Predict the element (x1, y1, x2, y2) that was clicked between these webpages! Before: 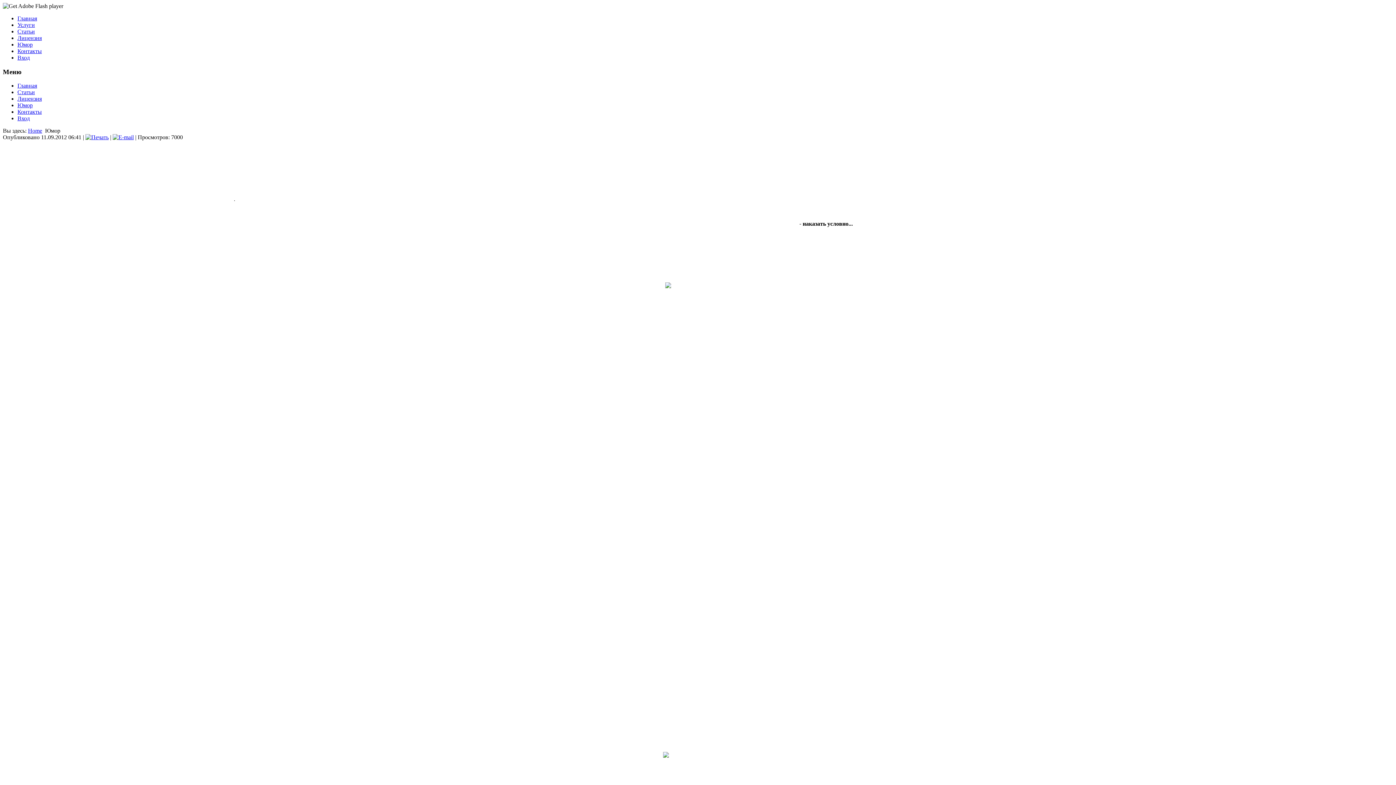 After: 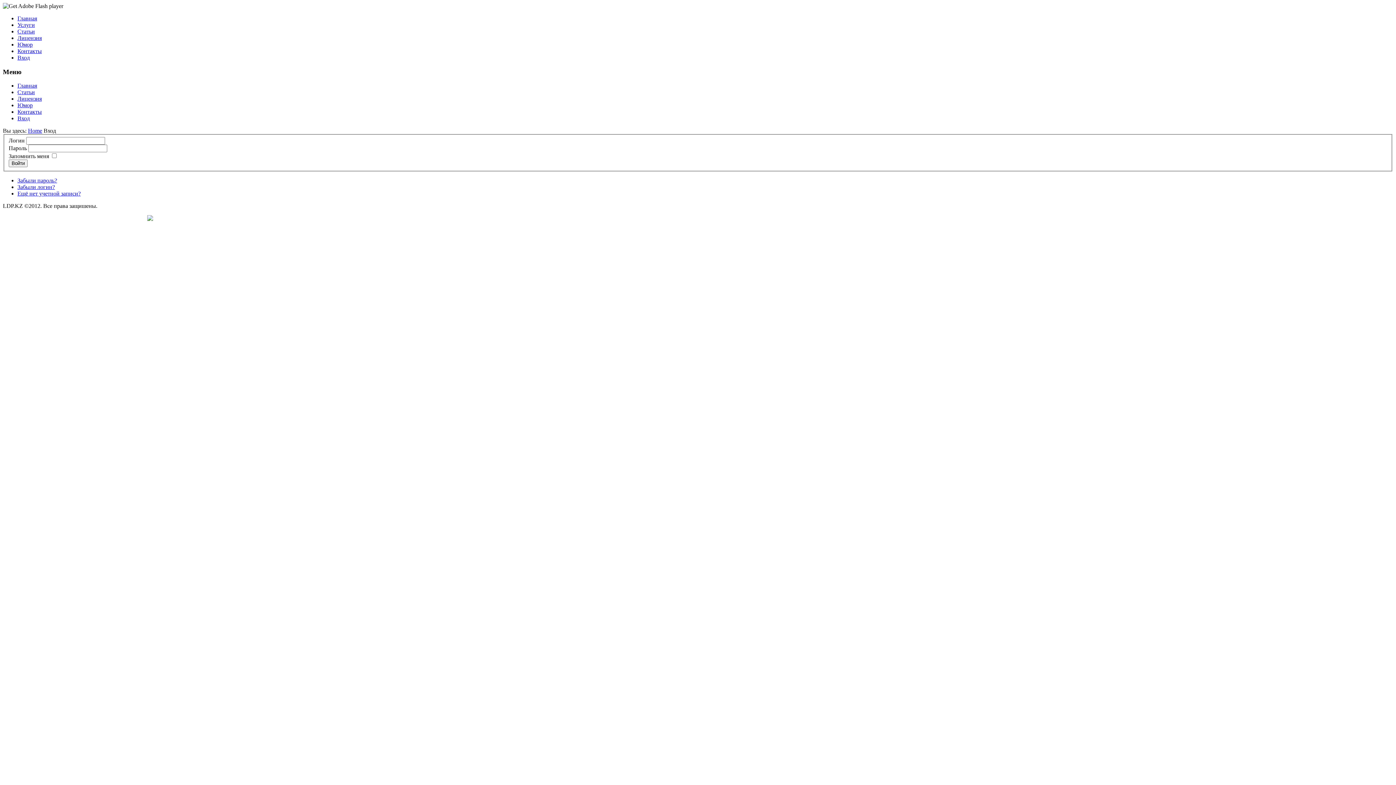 Action: label: Вход bbox: (17, 54, 29, 60)